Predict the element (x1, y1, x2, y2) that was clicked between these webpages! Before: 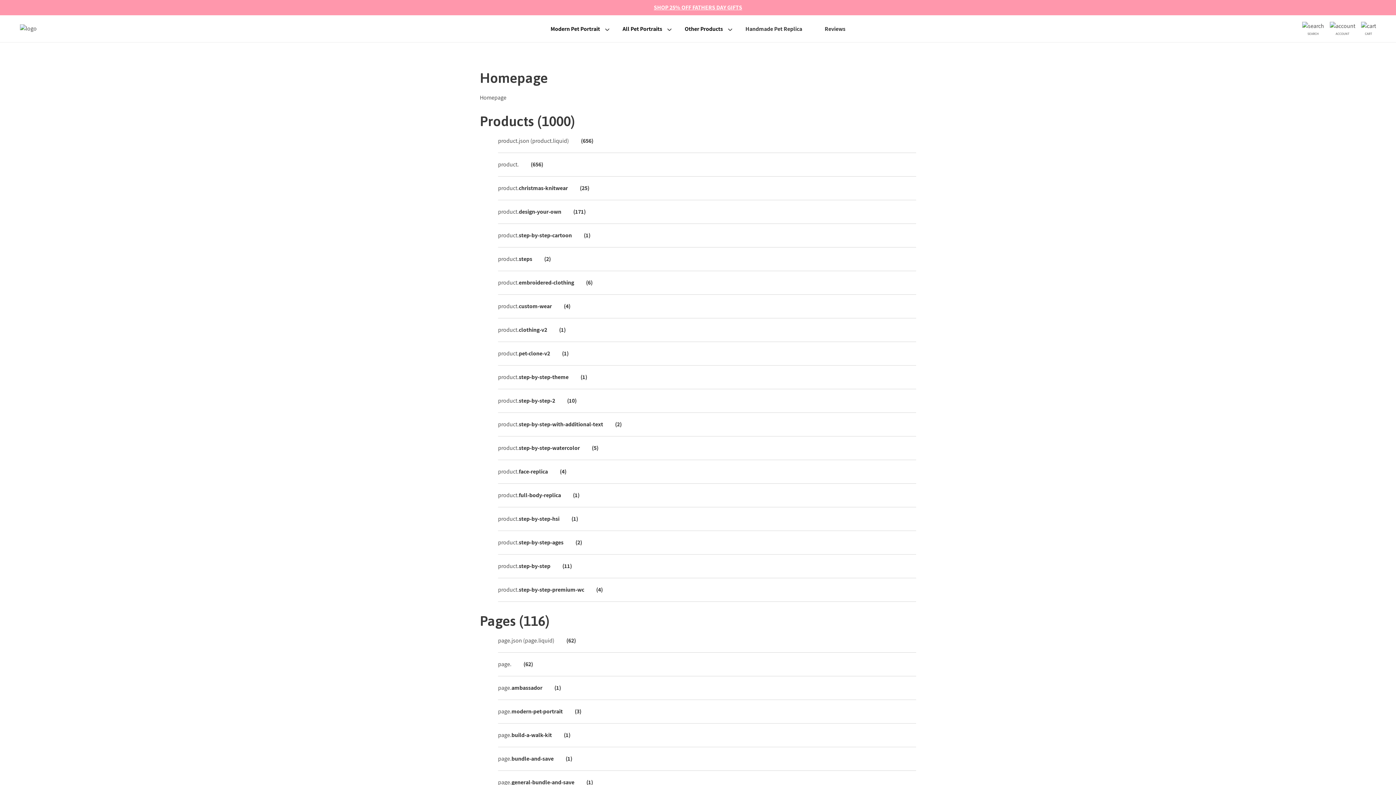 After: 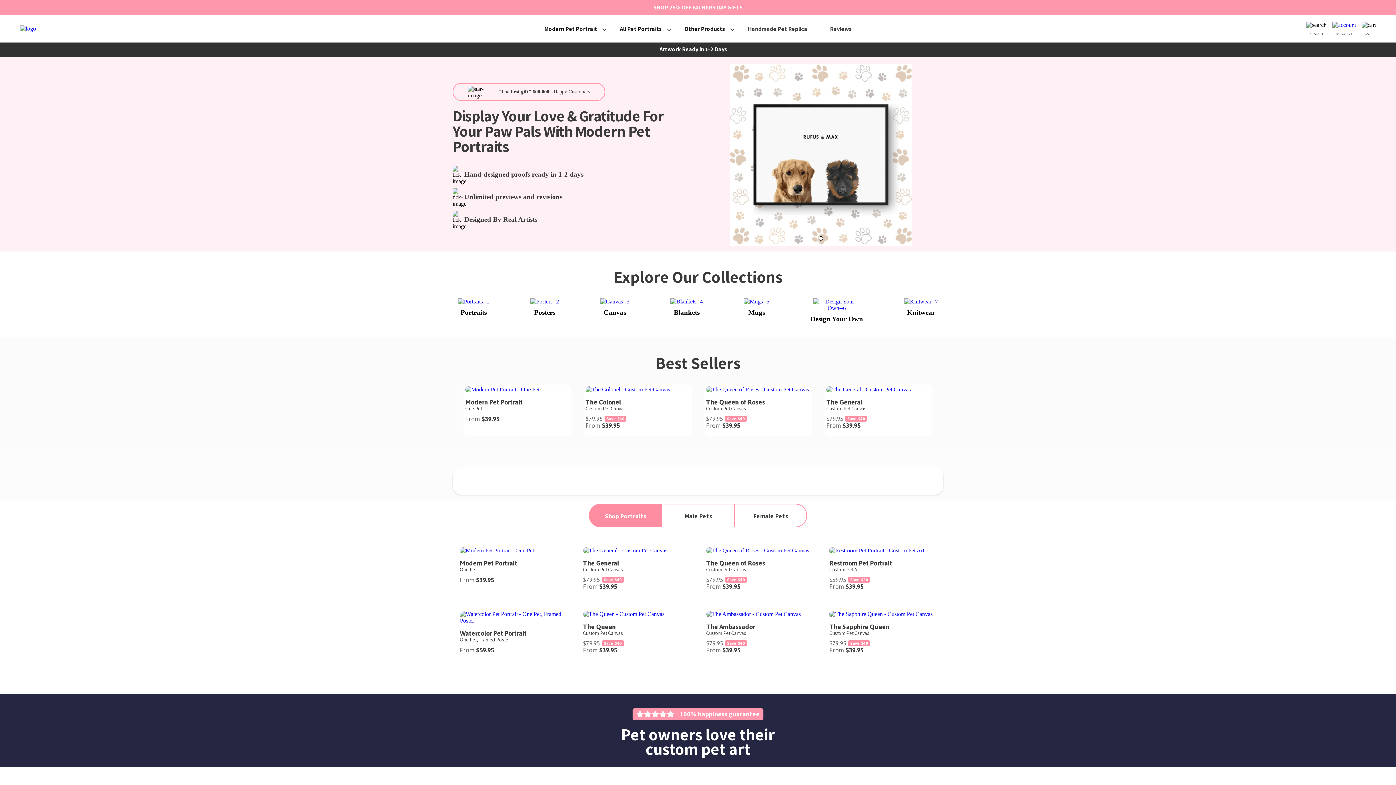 Action: bbox: (480, 93, 506, 101) label: Homepage